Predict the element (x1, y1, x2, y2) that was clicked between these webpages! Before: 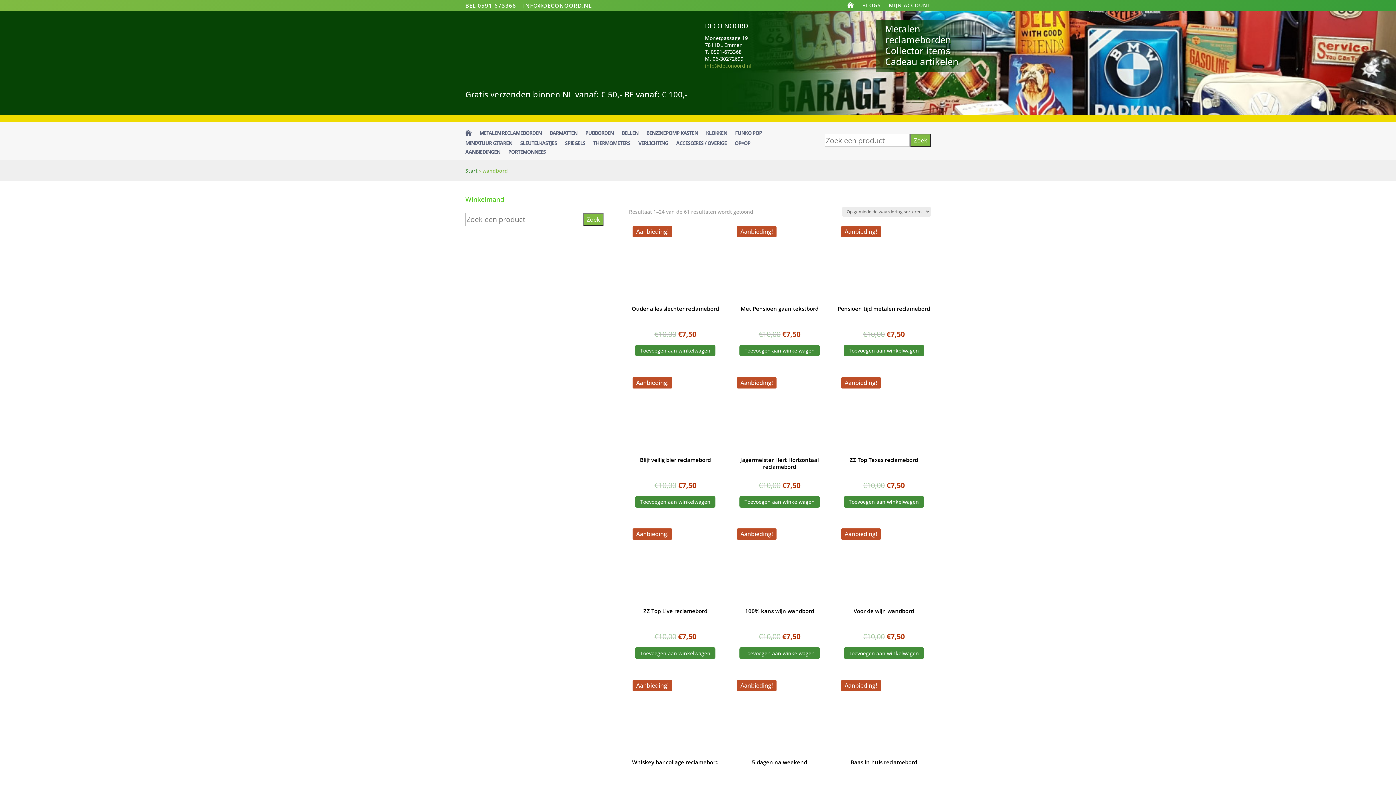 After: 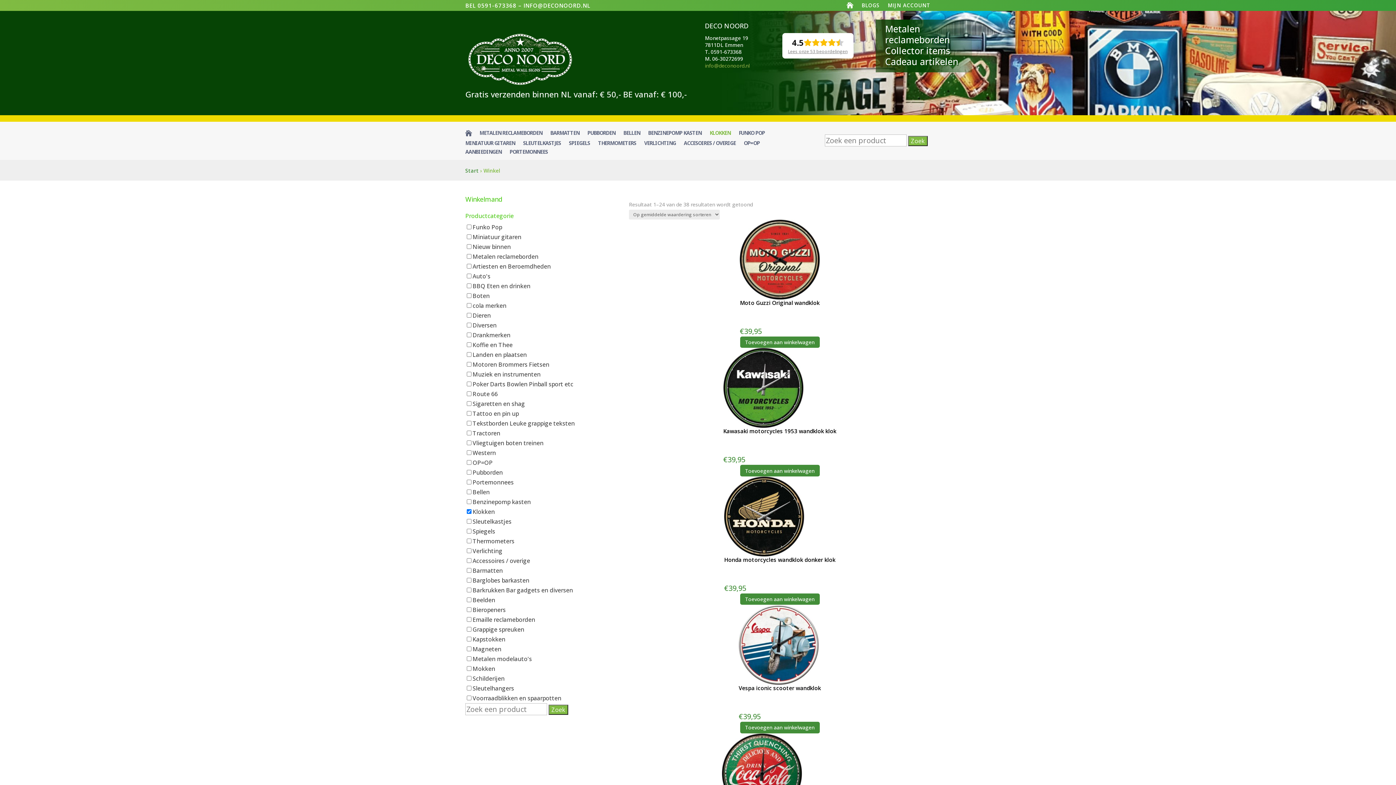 Action: label: KLOKKEN bbox: (706, 130, 727, 137)